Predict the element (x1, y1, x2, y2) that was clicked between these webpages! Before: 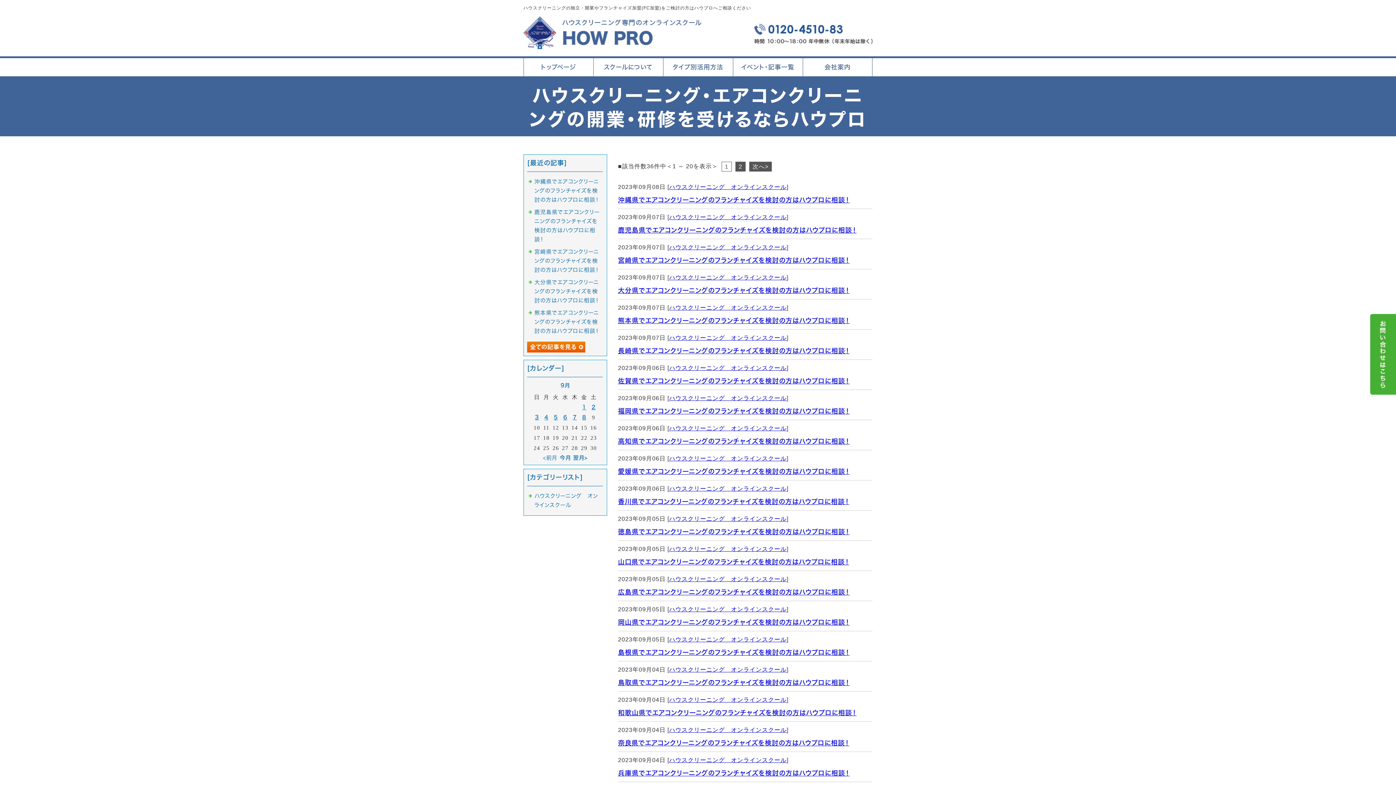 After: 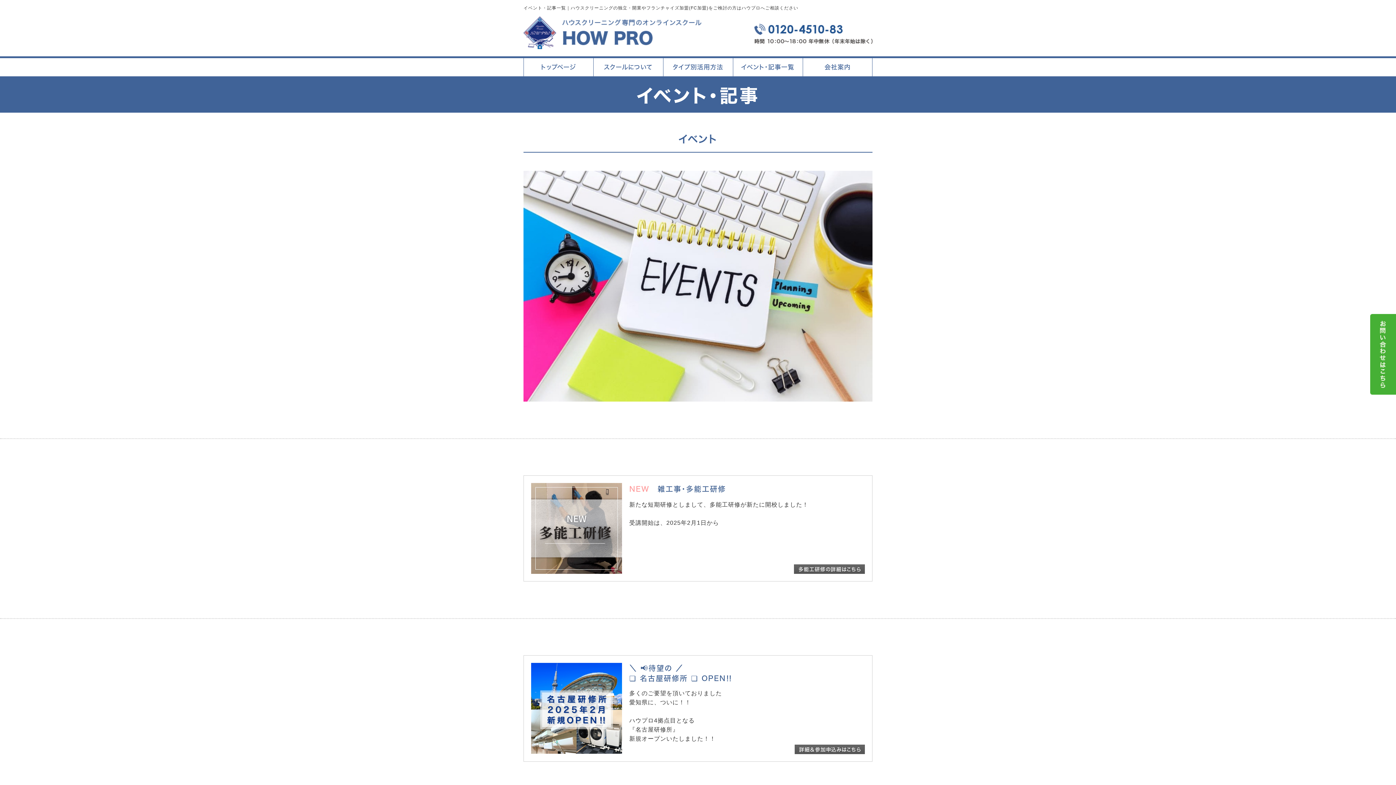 Action: label: イベント・記事一覧 bbox: (733, 58, 802, 76)